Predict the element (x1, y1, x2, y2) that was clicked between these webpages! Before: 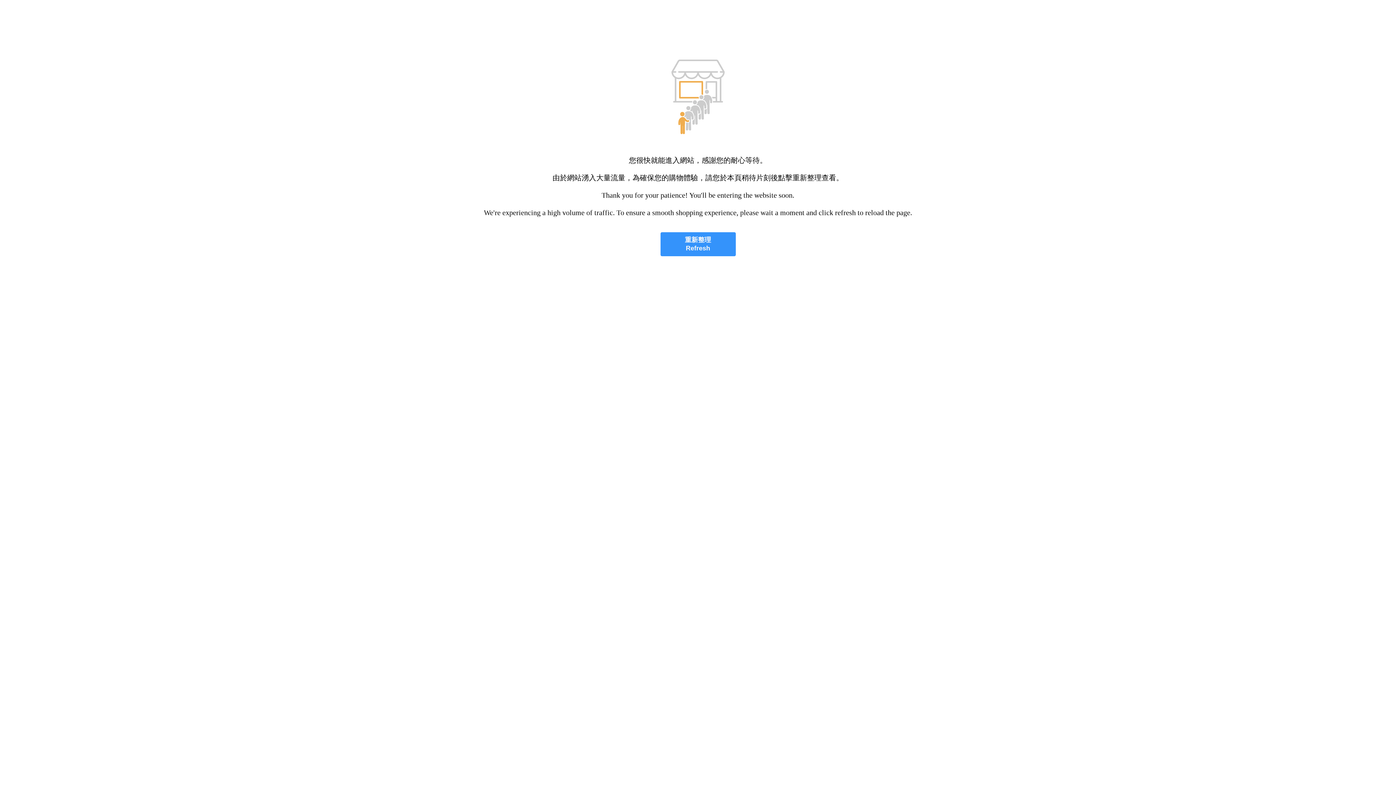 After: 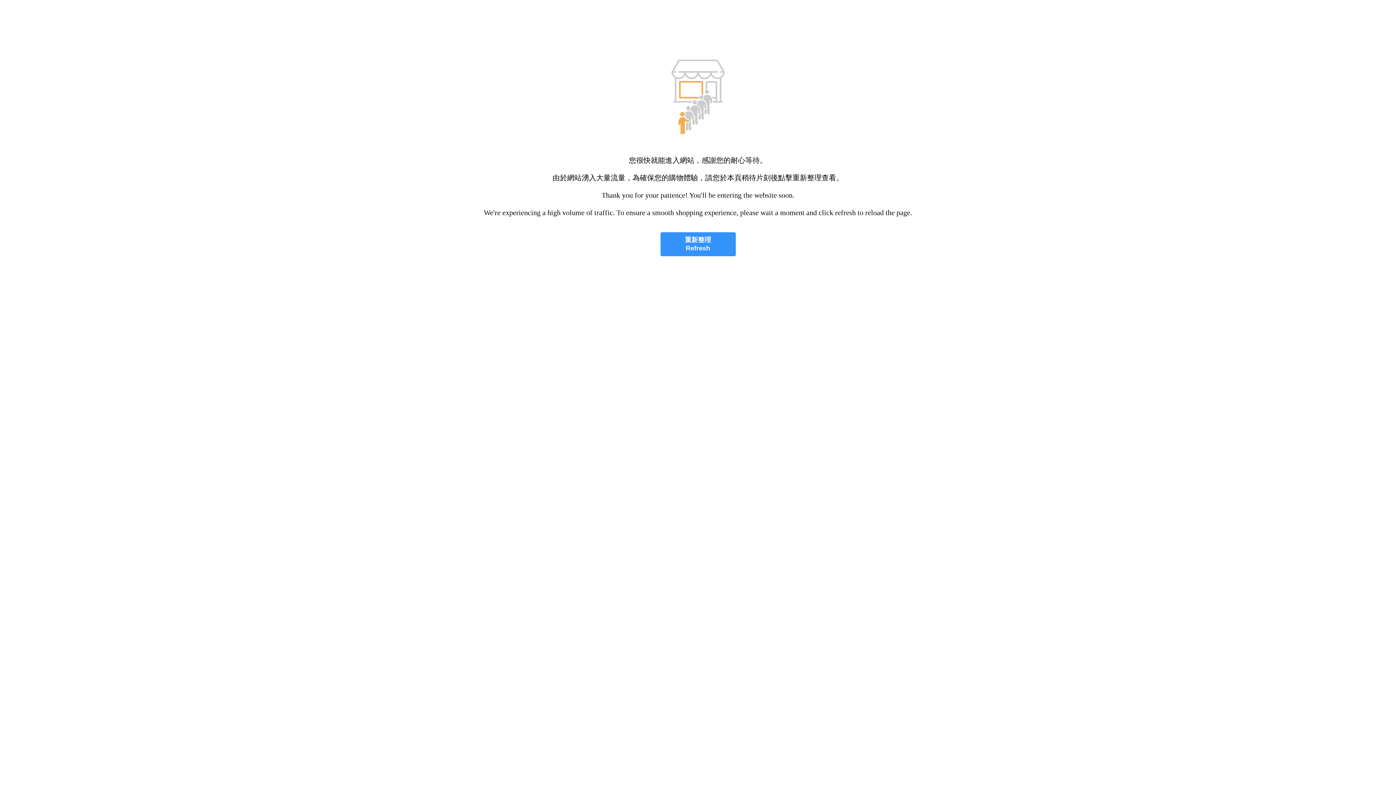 Action: label: 重新整理
Refresh bbox: (660, 232, 735, 256)